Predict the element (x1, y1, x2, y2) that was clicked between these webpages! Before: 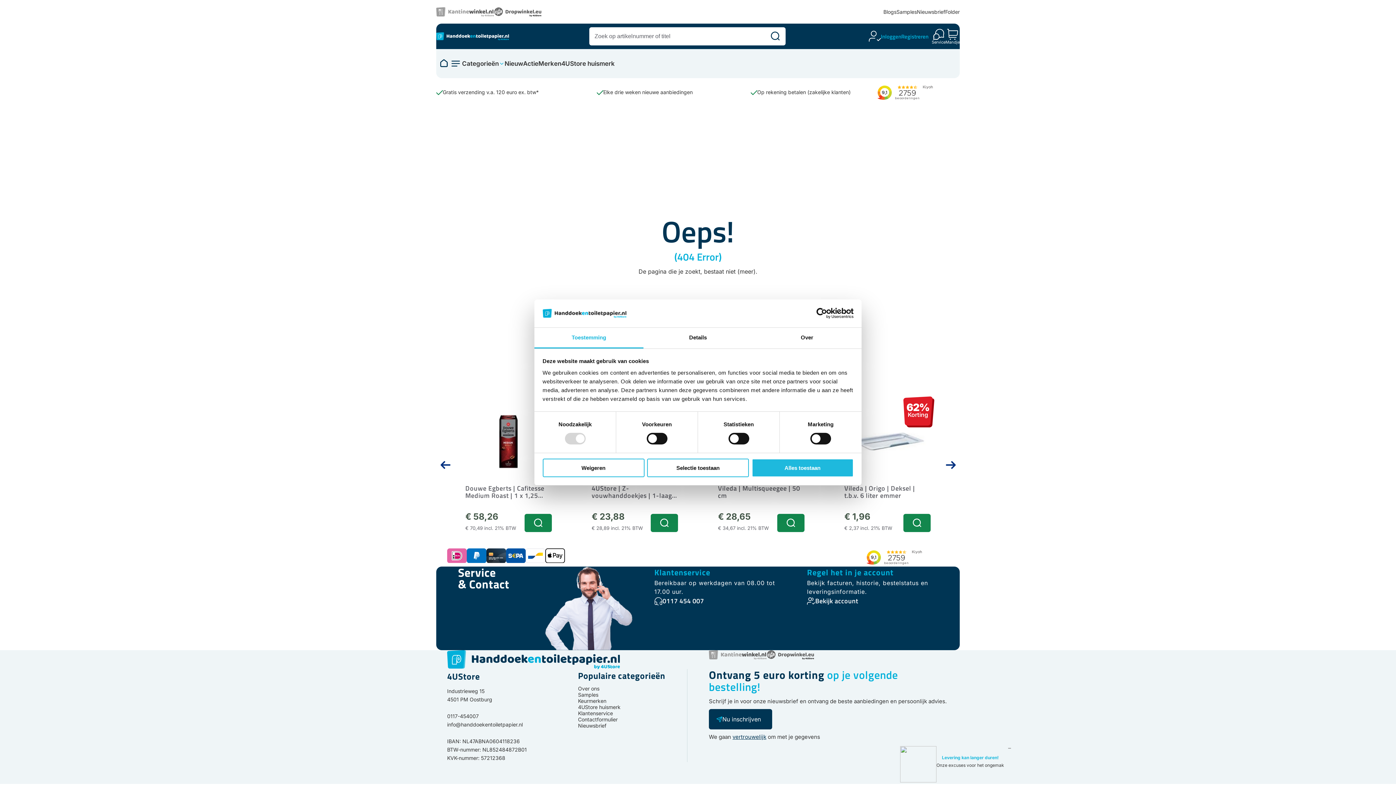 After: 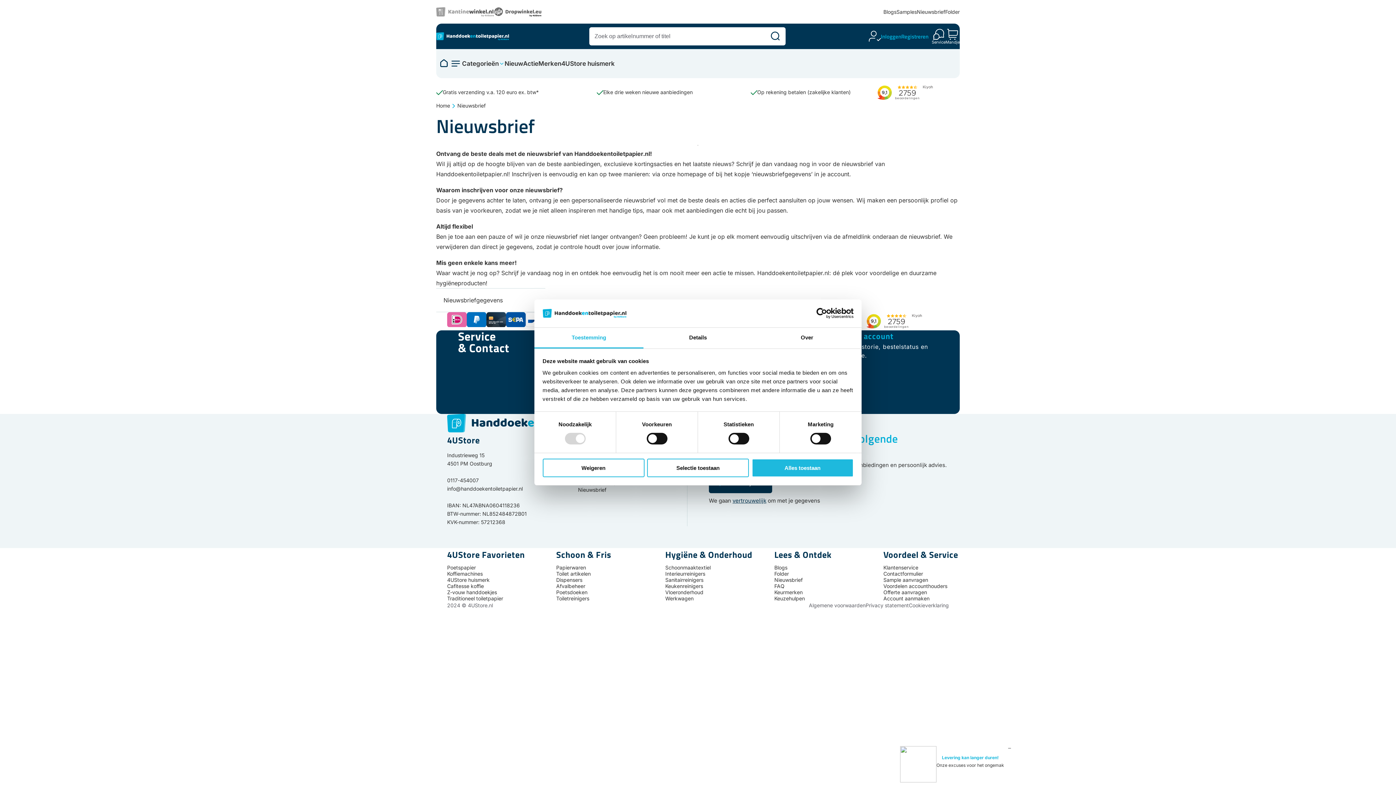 Action: label: Nieuwsbrief bbox: (774, 647, 872, 653)